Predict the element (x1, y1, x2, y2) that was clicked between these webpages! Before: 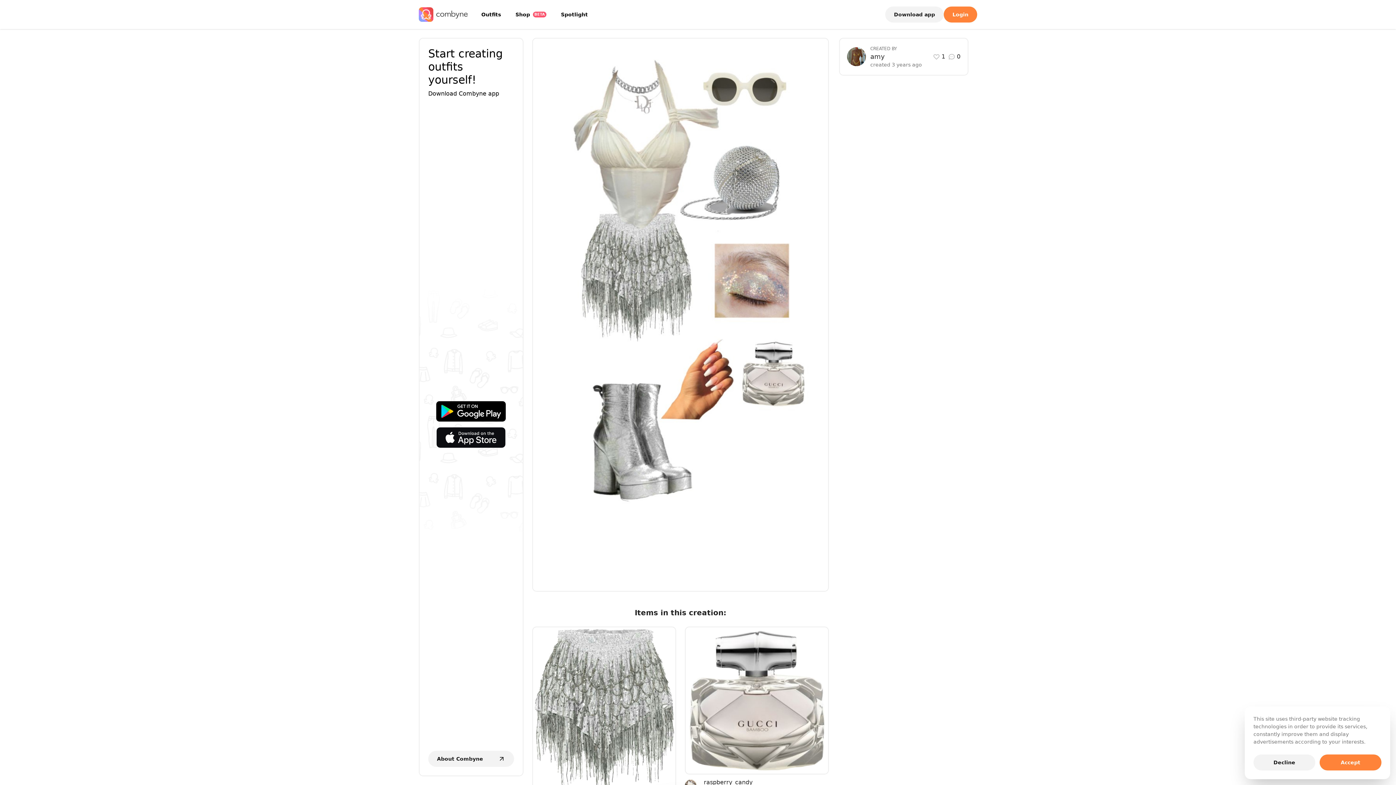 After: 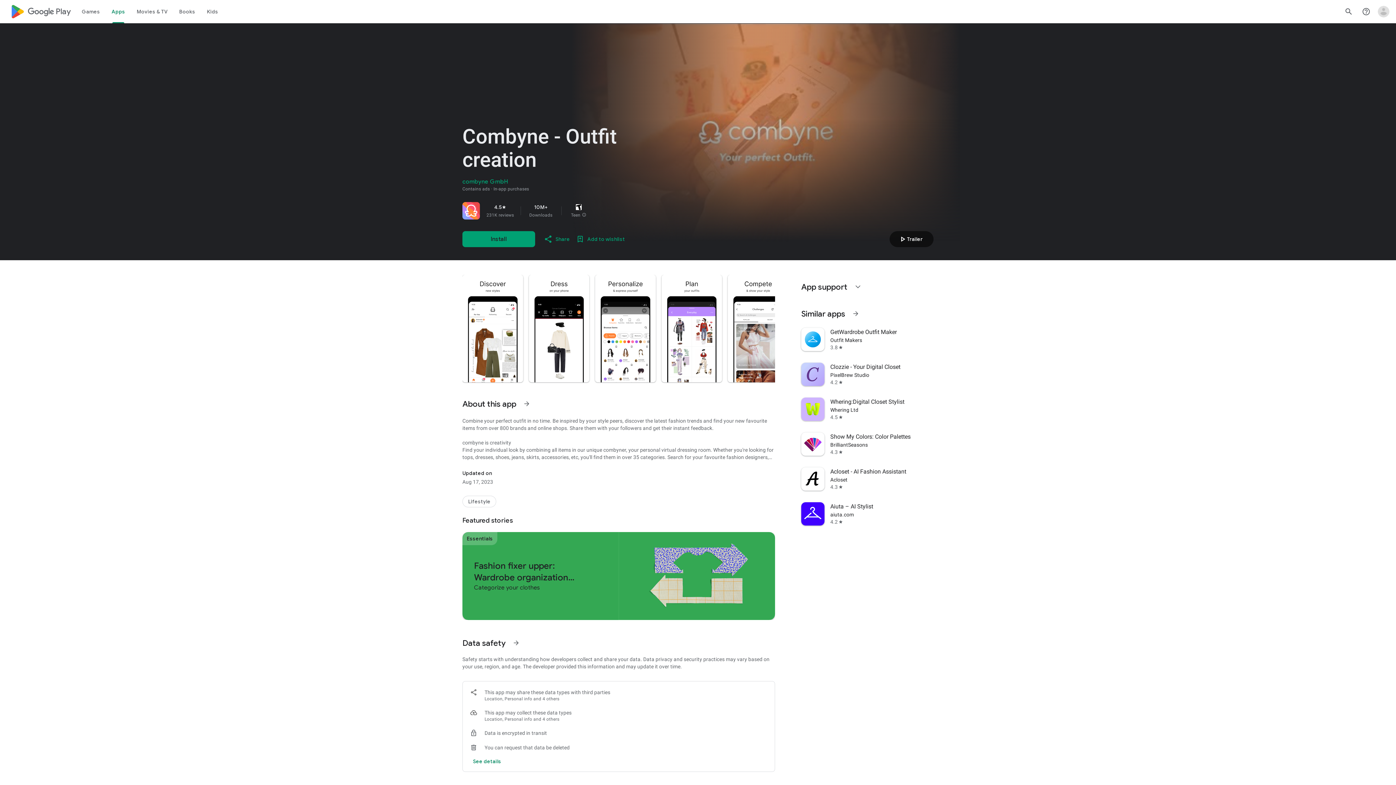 Action: bbox: (419, 401, 522, 421)